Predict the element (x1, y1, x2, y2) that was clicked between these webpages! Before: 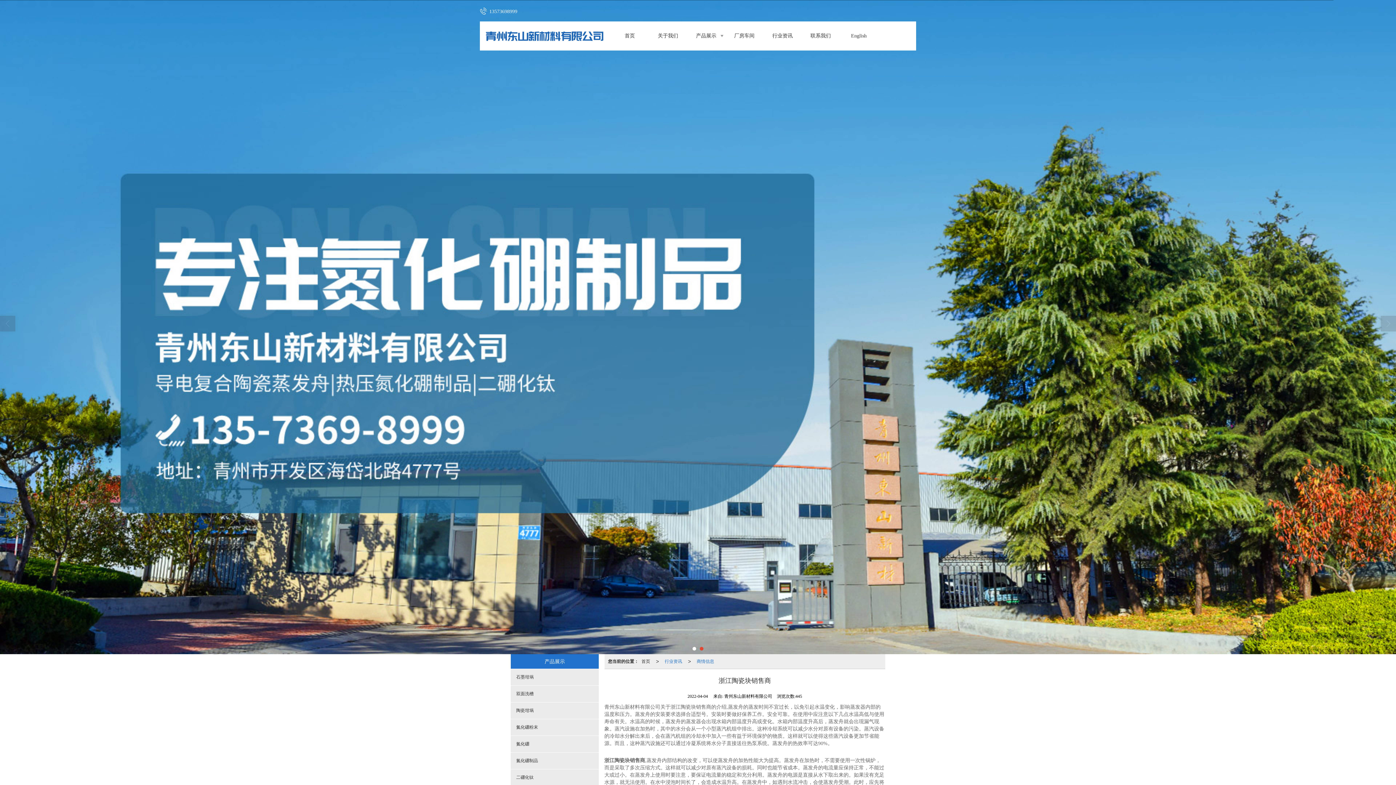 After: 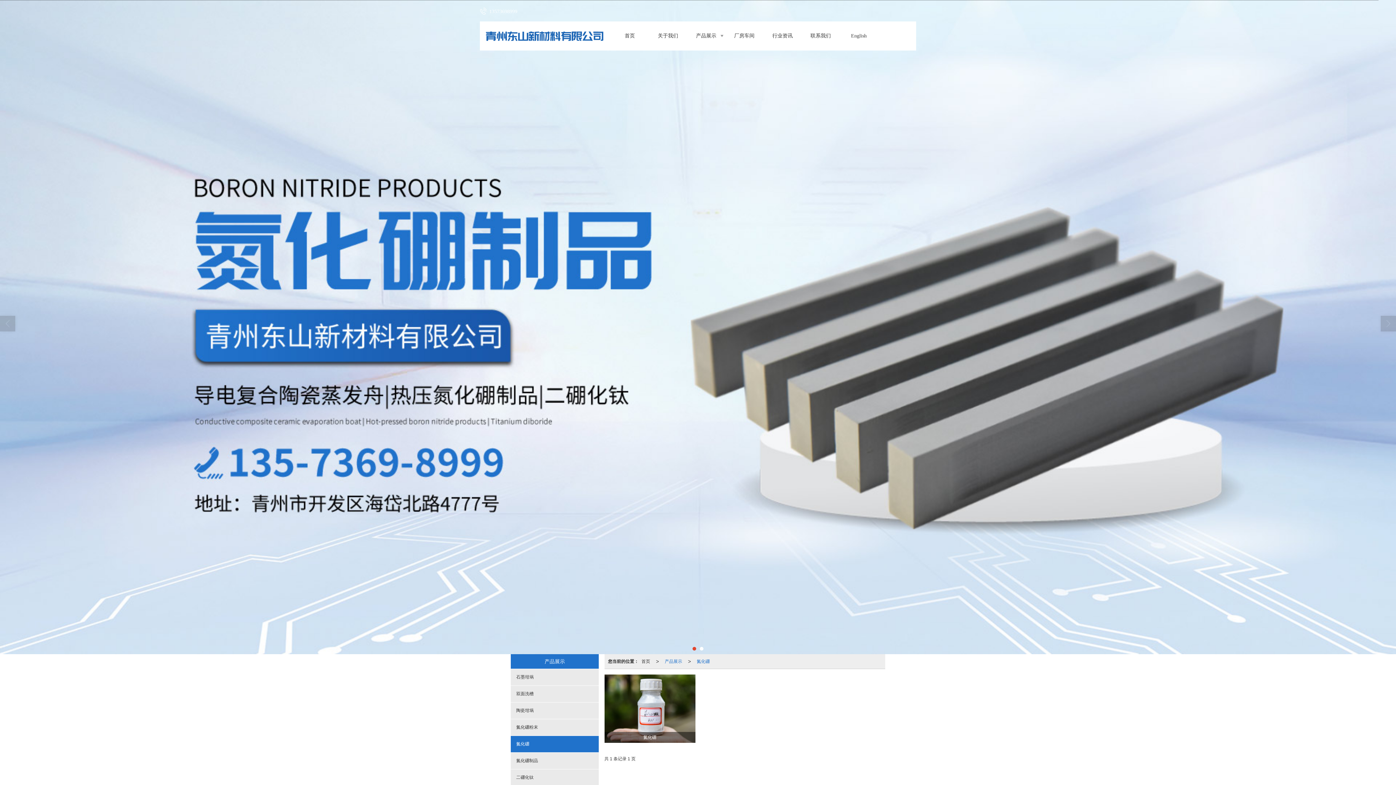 Action: label: 氮化硼 bbox: (510, 736, 598, 752)